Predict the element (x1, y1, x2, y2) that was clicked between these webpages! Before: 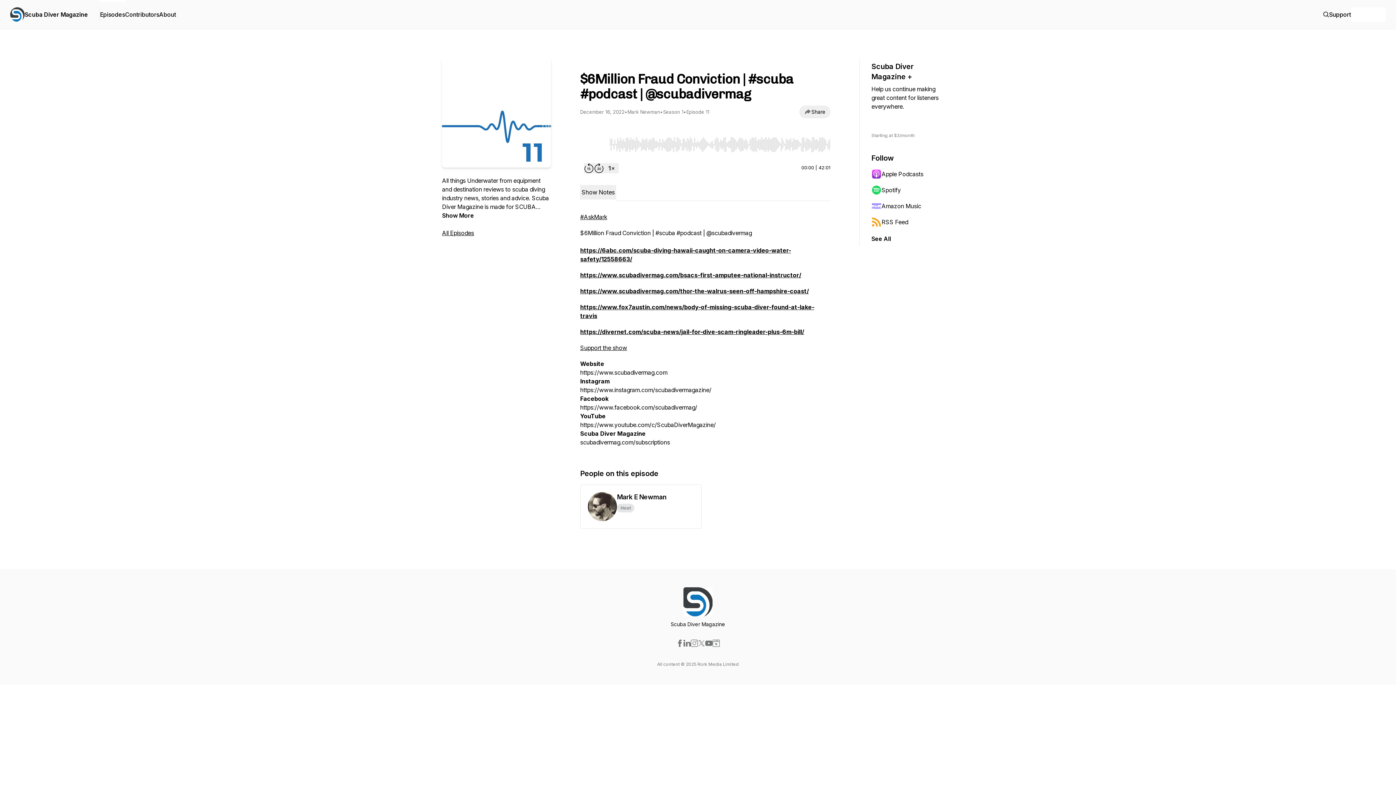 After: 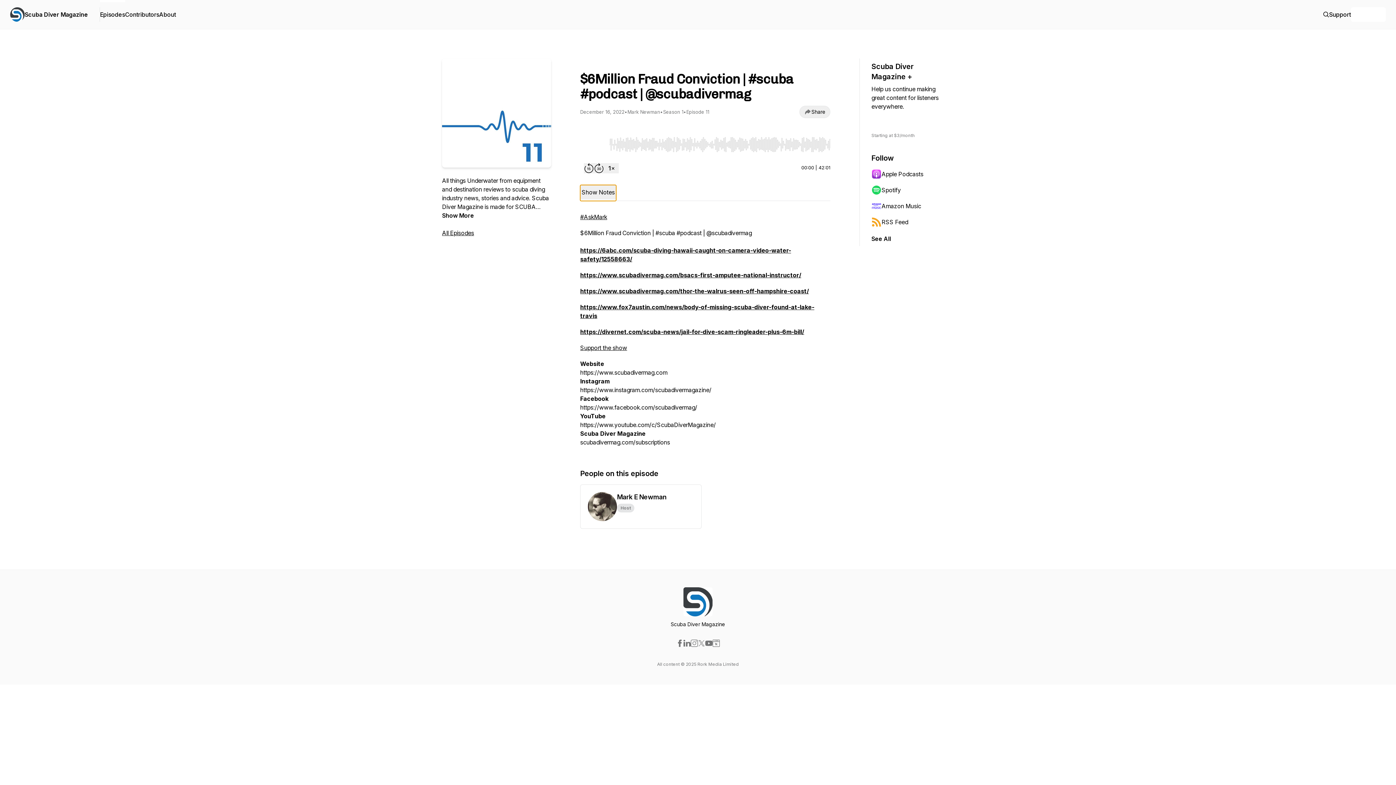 Action: bbox: (580, 185, 616, 201) label: Show Notes